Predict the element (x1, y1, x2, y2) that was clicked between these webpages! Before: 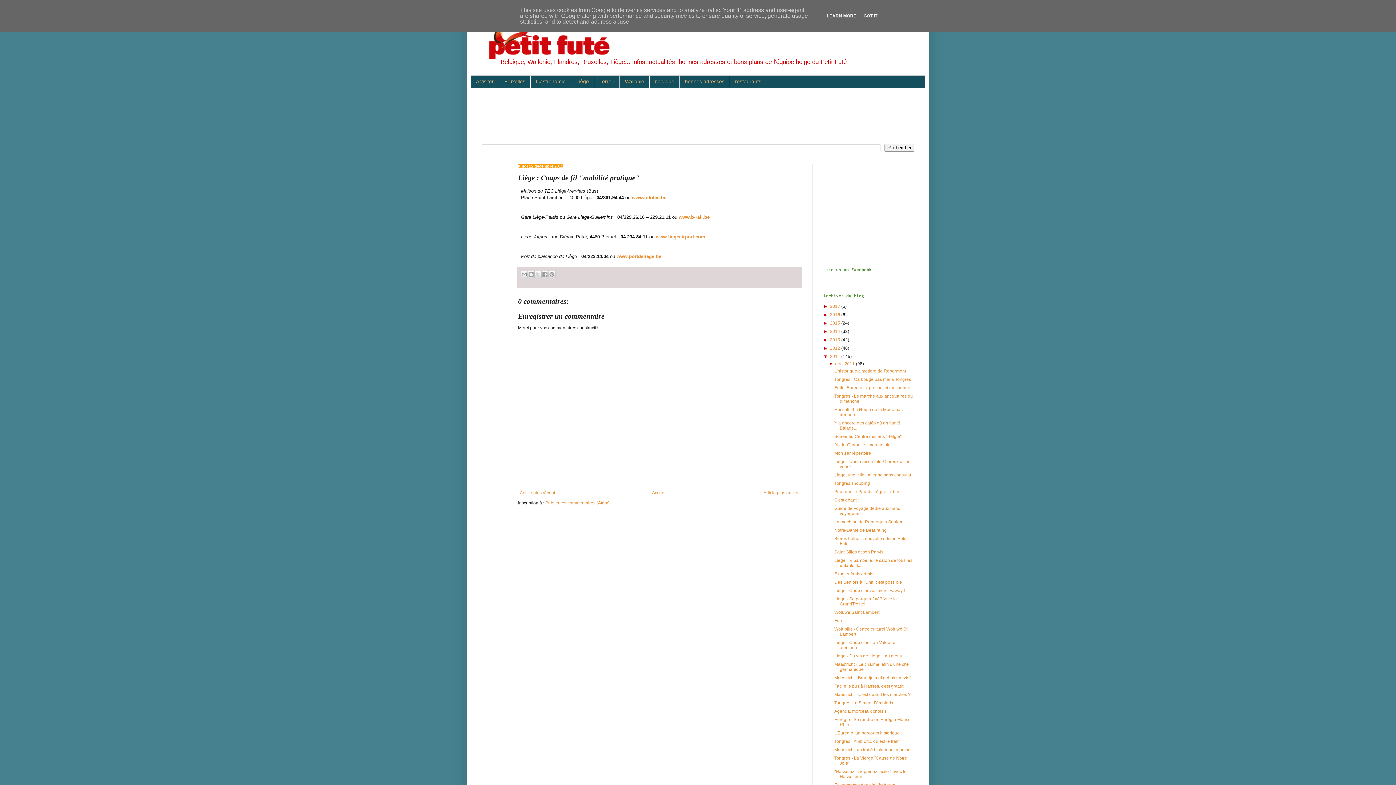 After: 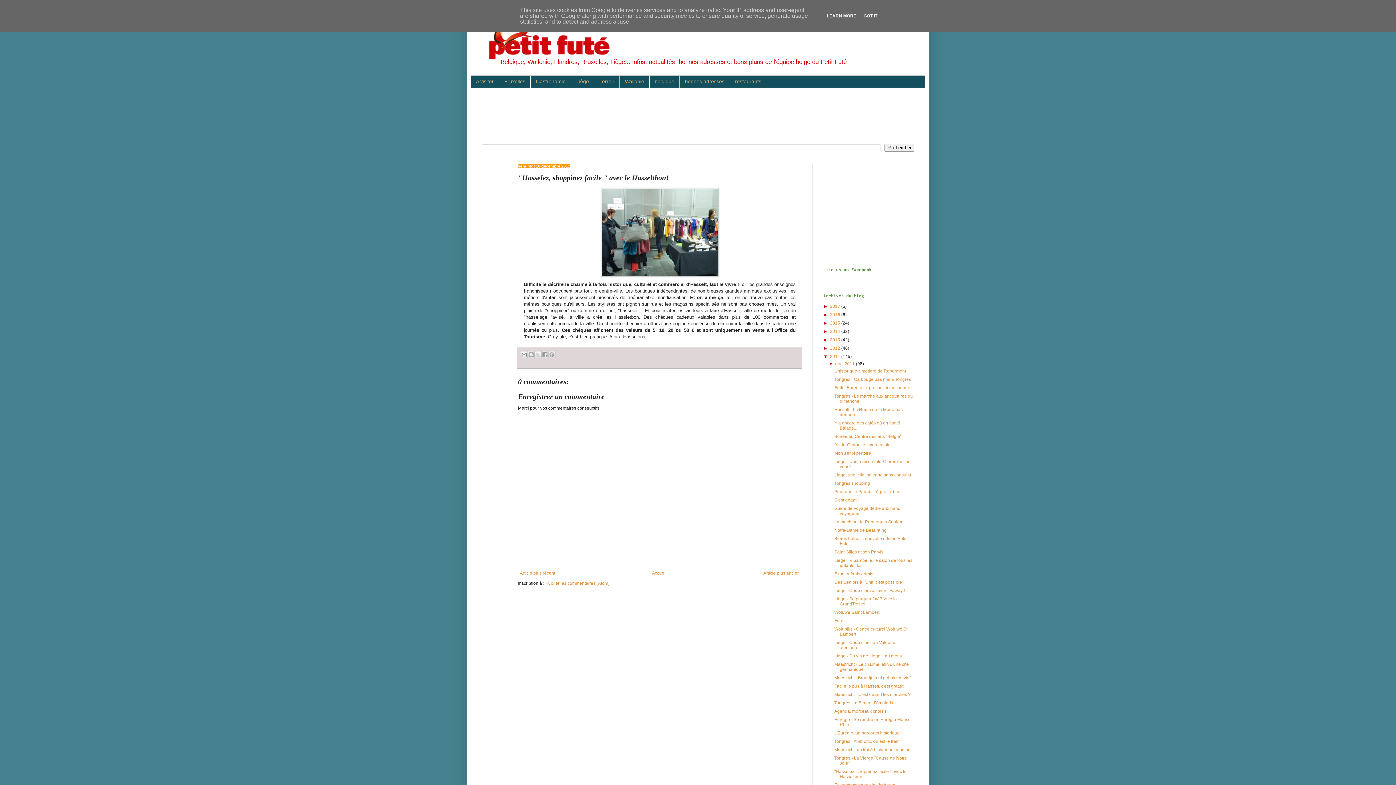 Action: bbox: (834, 769, 906, 779) label: "Hasselez, shoppinez facile " avec le Hasseltbon!